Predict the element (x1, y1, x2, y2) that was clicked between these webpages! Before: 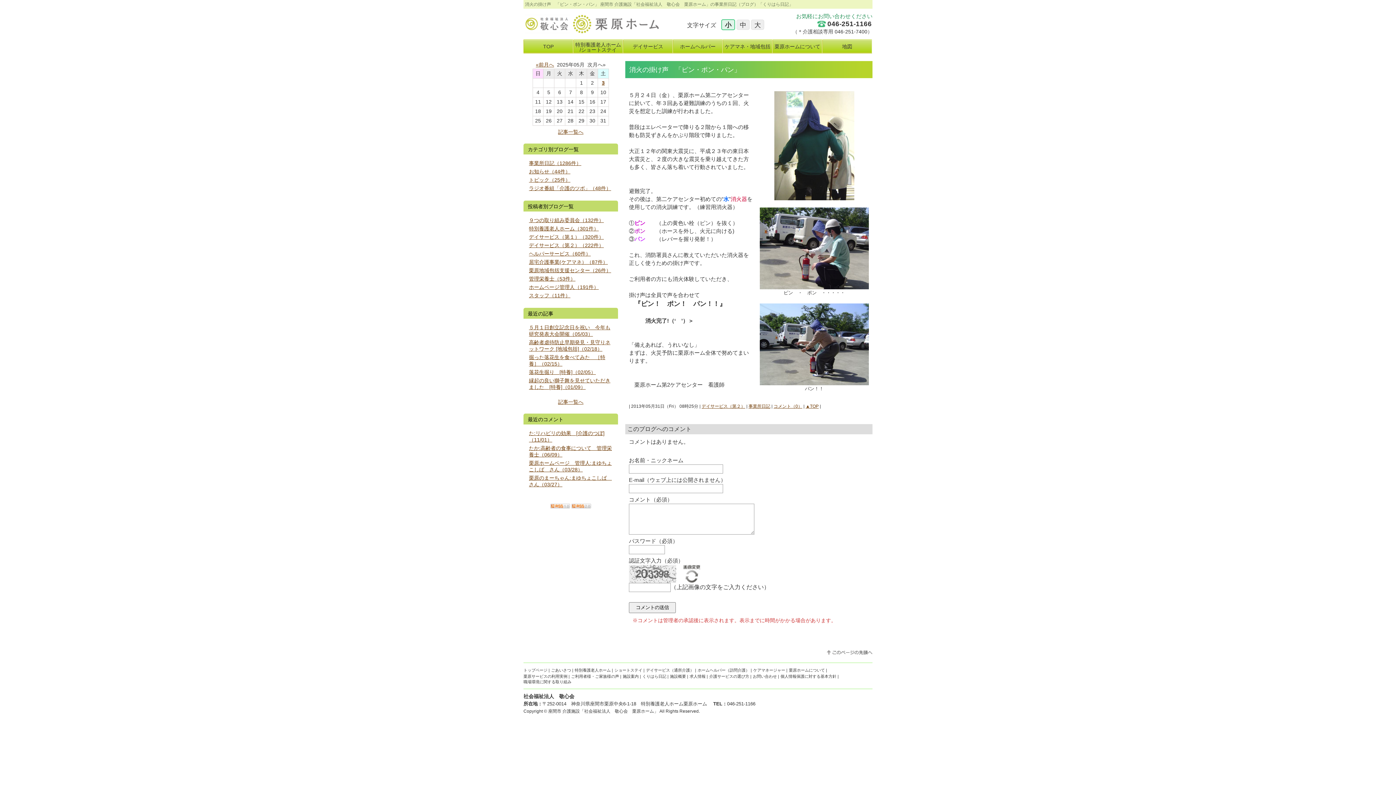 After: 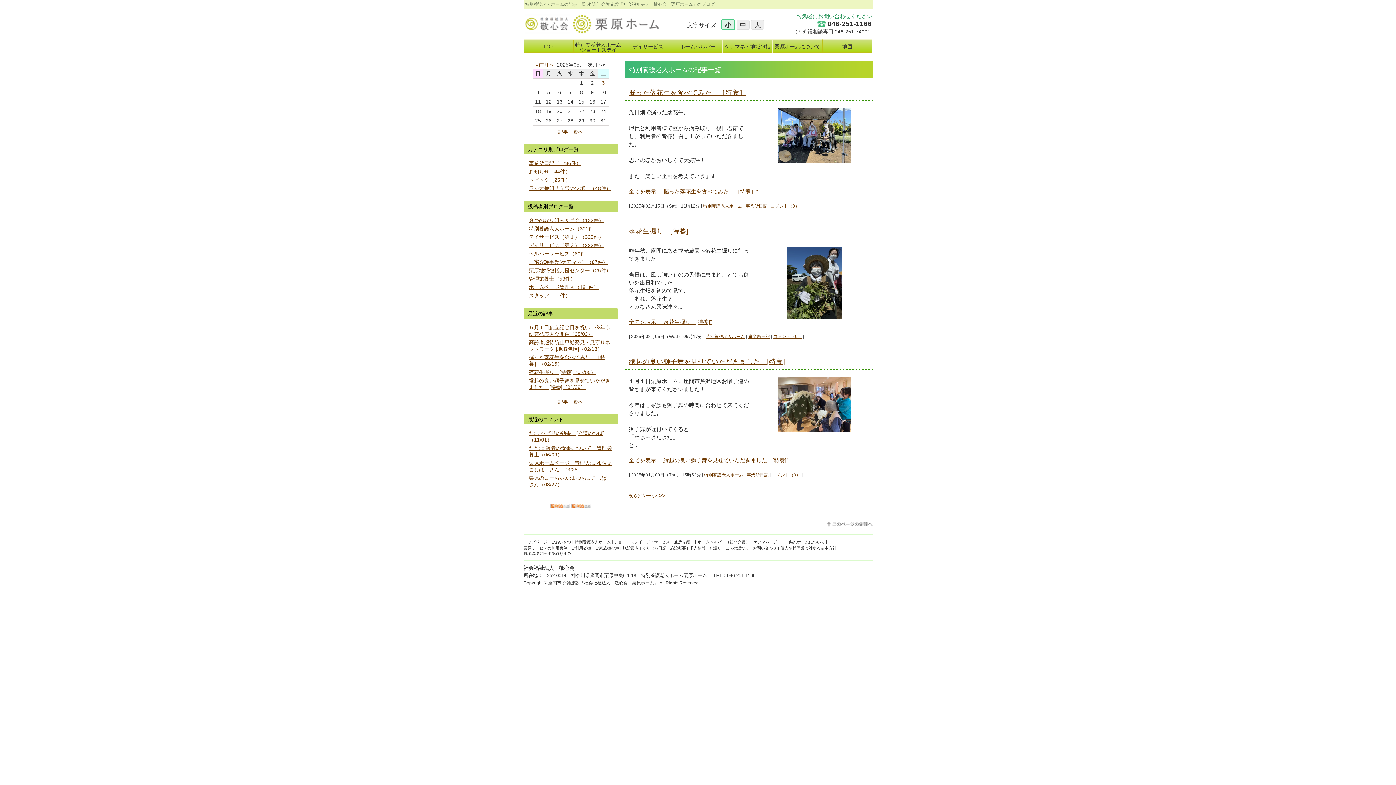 Action: bbox: (529, 225, 598, 231) label: 特別養護老人ホーム（301件）